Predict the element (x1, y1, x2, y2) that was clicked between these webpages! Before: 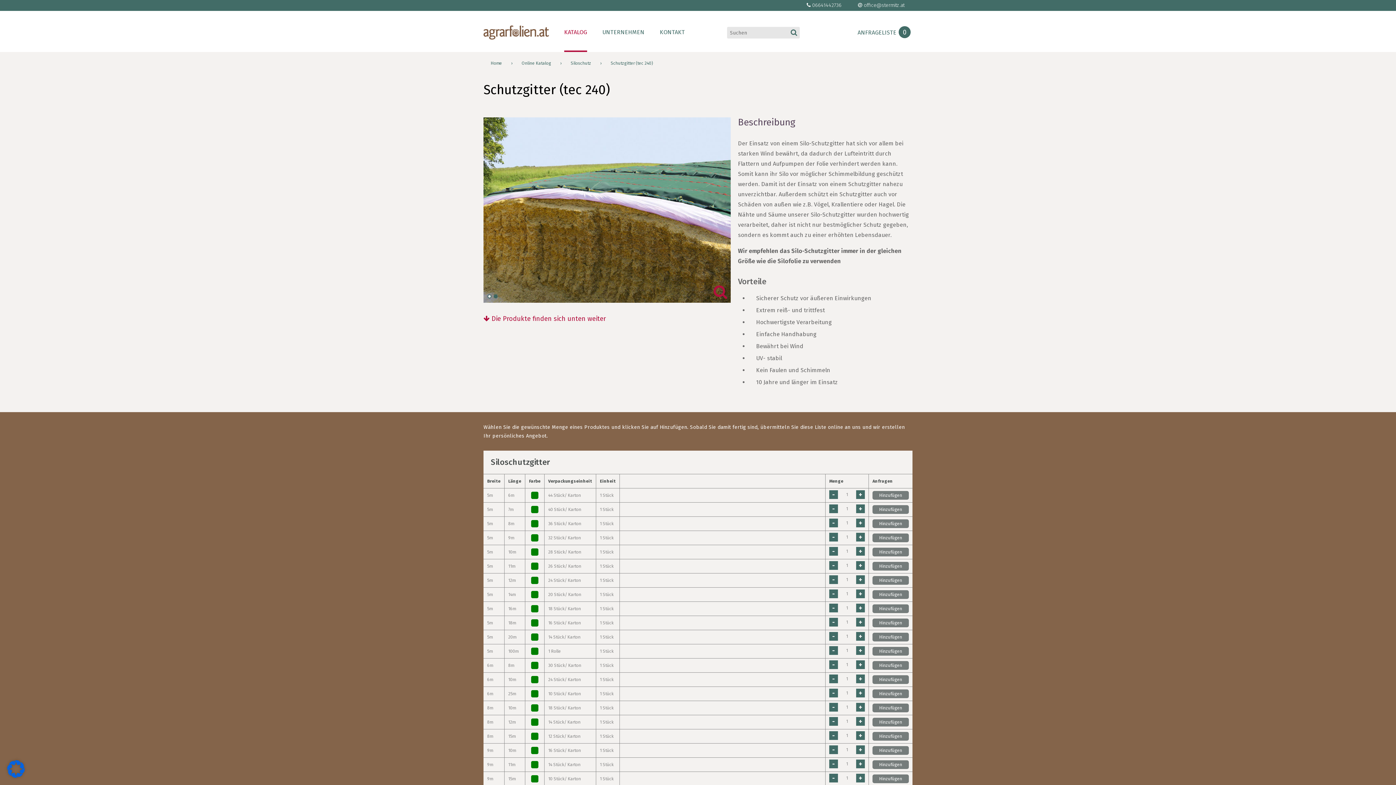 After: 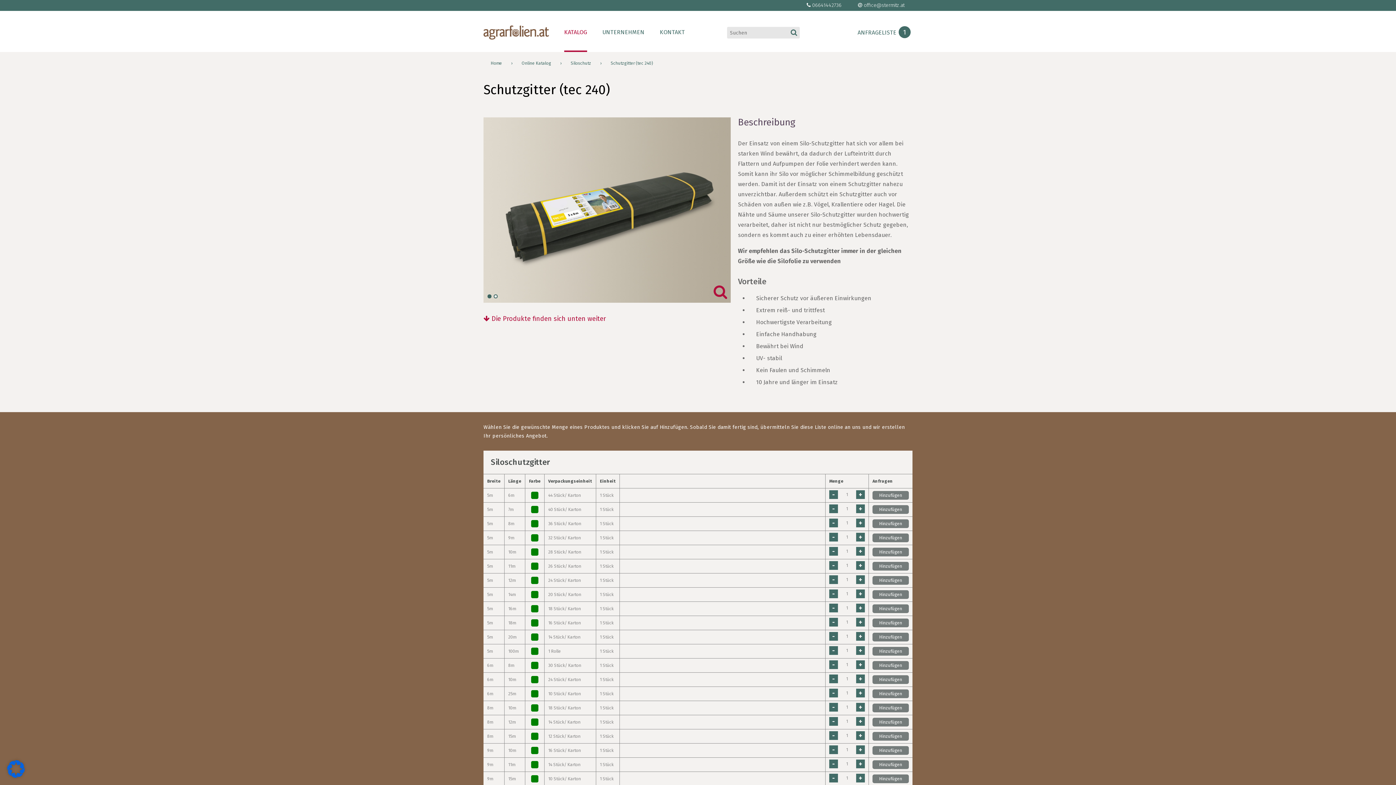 Action: label: Hinzufügen bbox: (872, 718, 909, 726)